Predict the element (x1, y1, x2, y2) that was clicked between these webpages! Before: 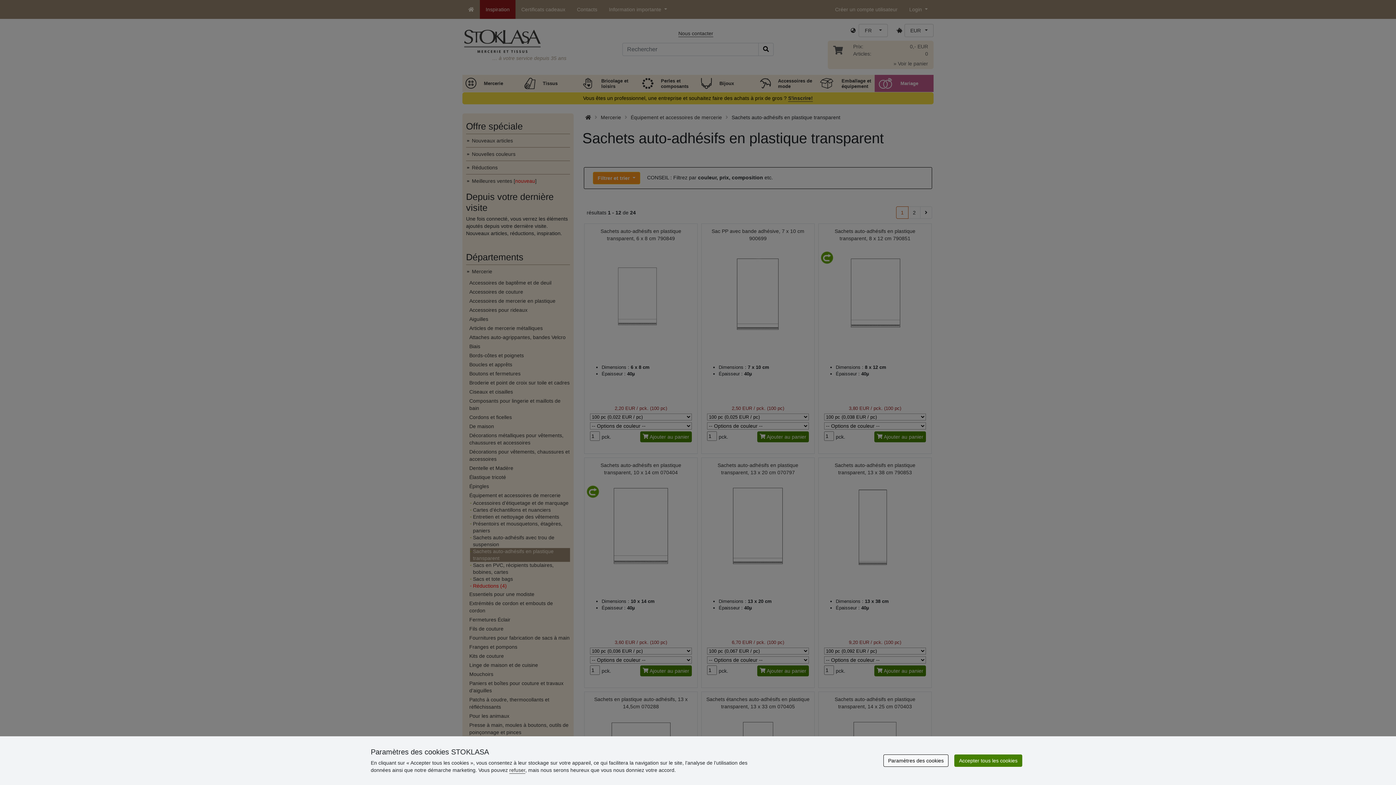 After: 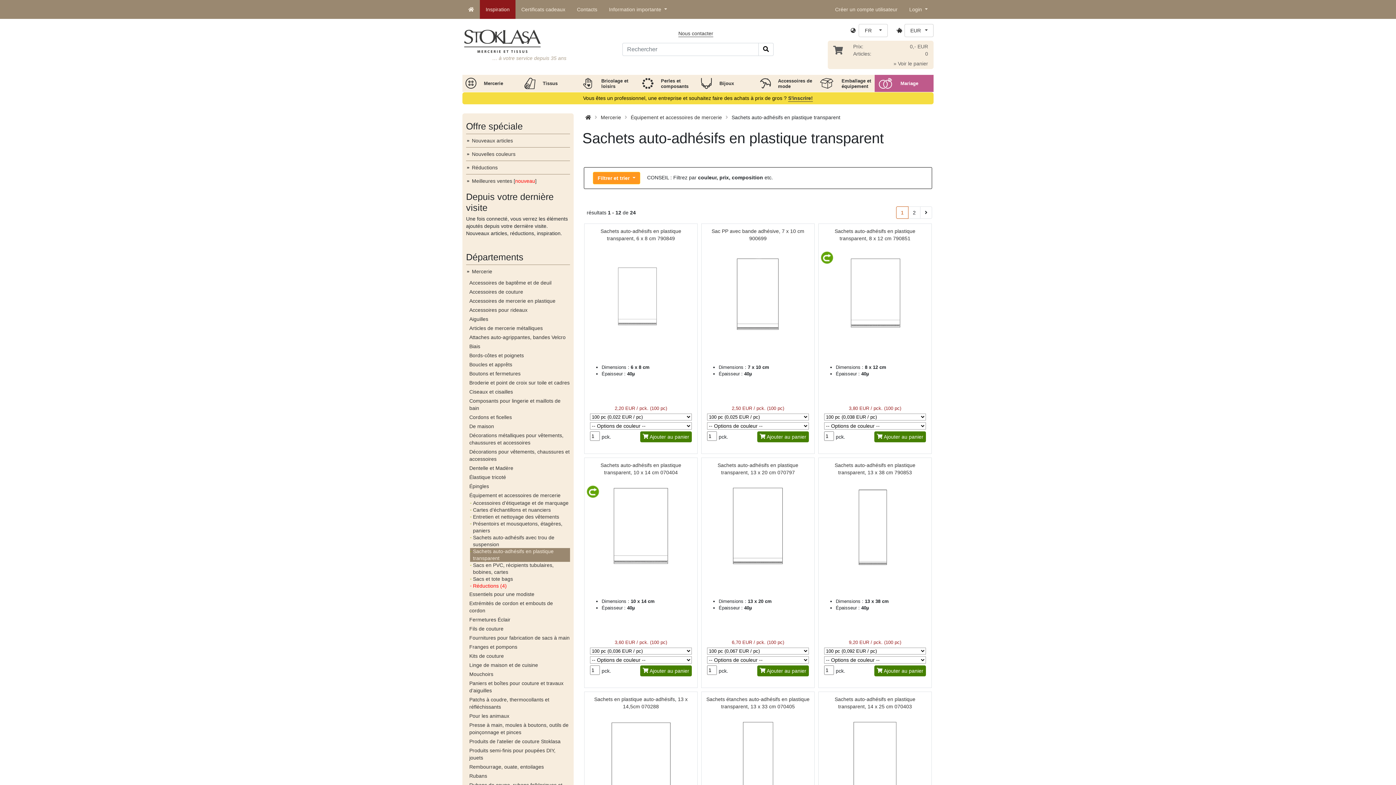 Action: bbox: (954, 754, 1022, 767) label: Accepter tous les cookies